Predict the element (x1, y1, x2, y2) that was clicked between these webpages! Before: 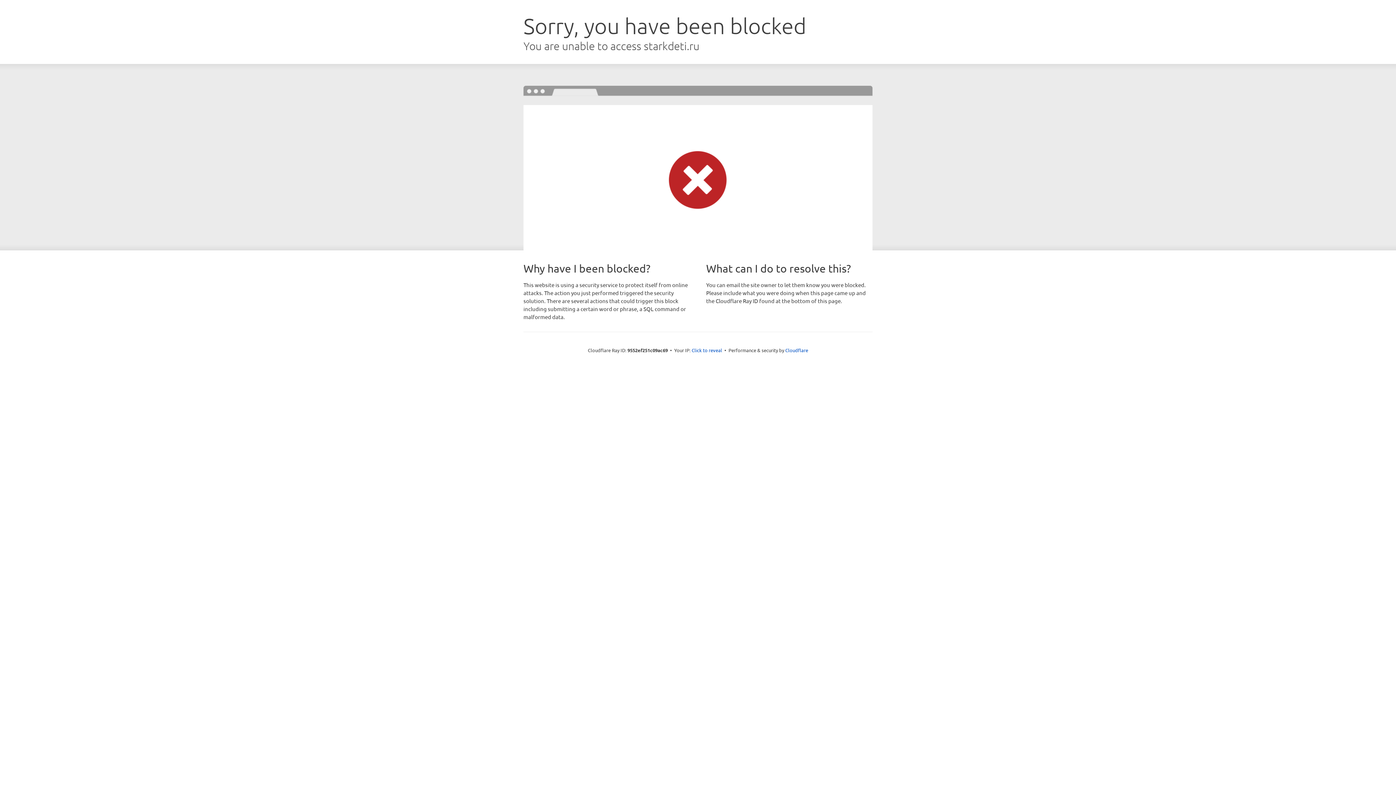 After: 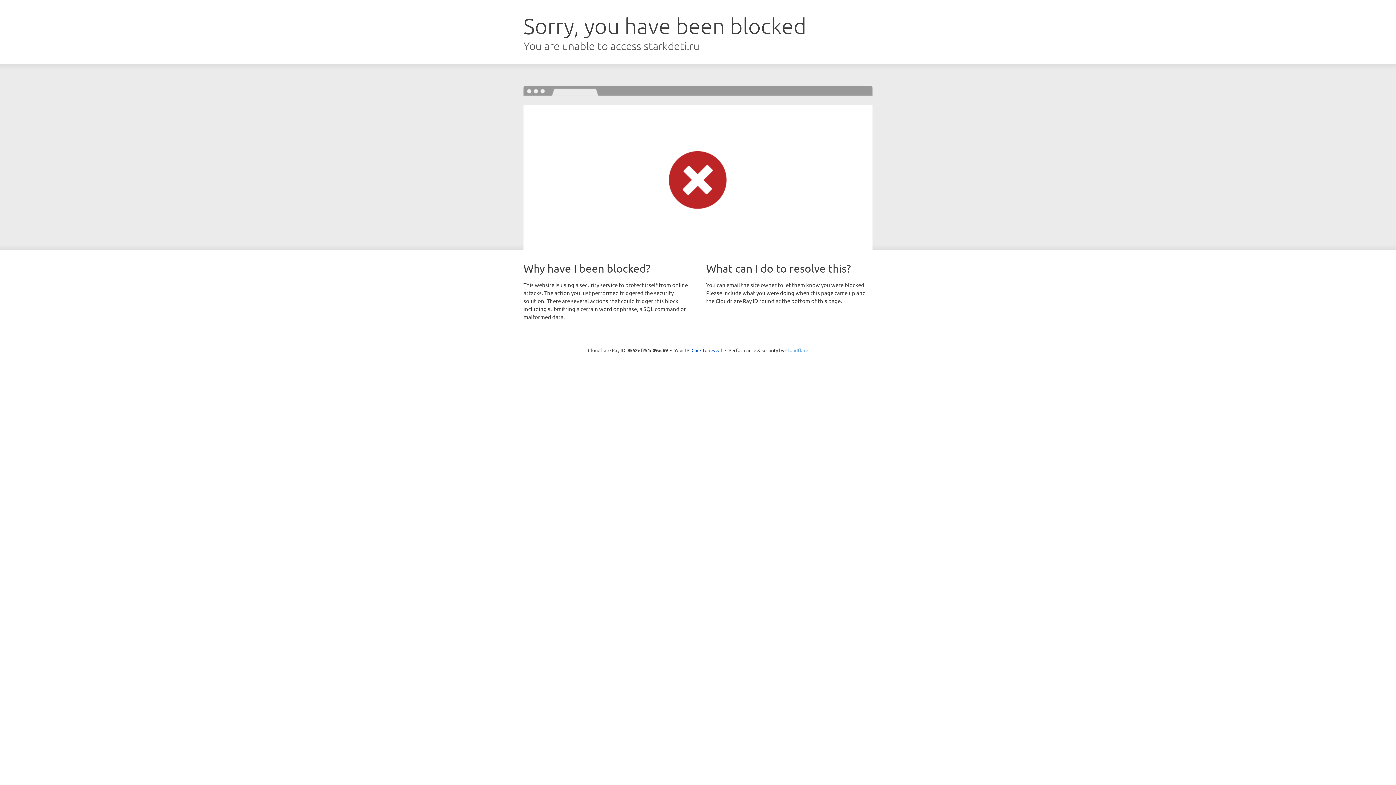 Action: bbox: (785, 347, 808, 353) label: Cloudflare